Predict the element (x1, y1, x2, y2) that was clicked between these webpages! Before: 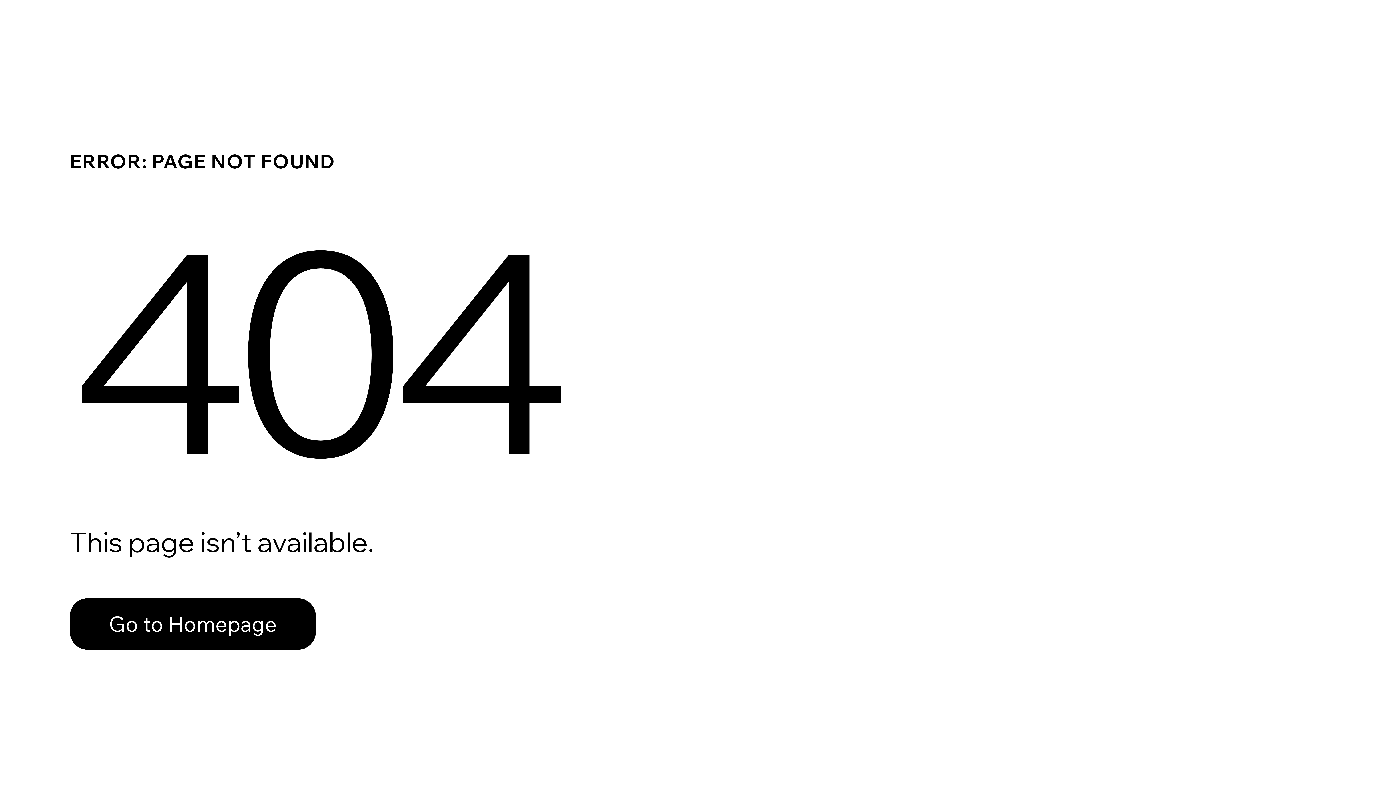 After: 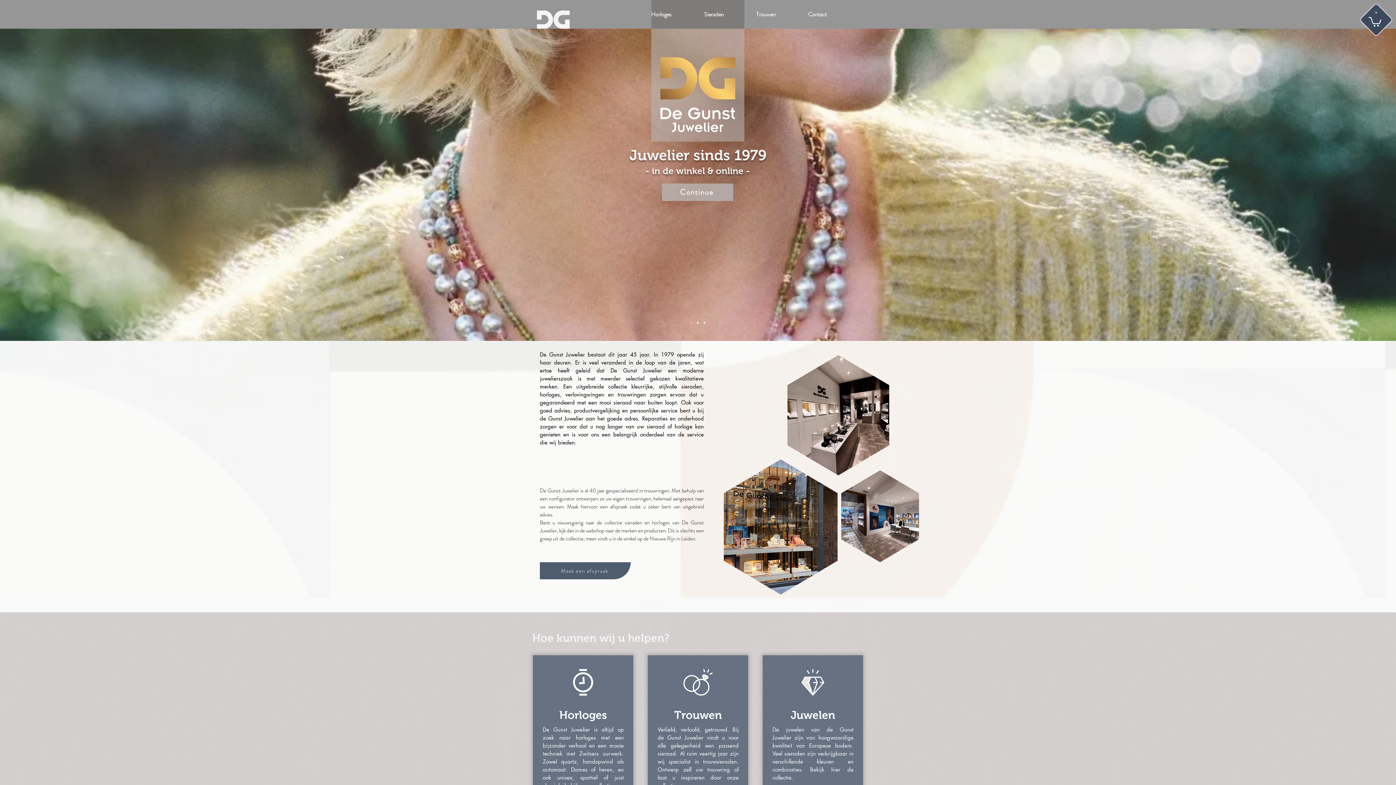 Action: bbox: (69, 582, 768, 659) label: Go to Homepage